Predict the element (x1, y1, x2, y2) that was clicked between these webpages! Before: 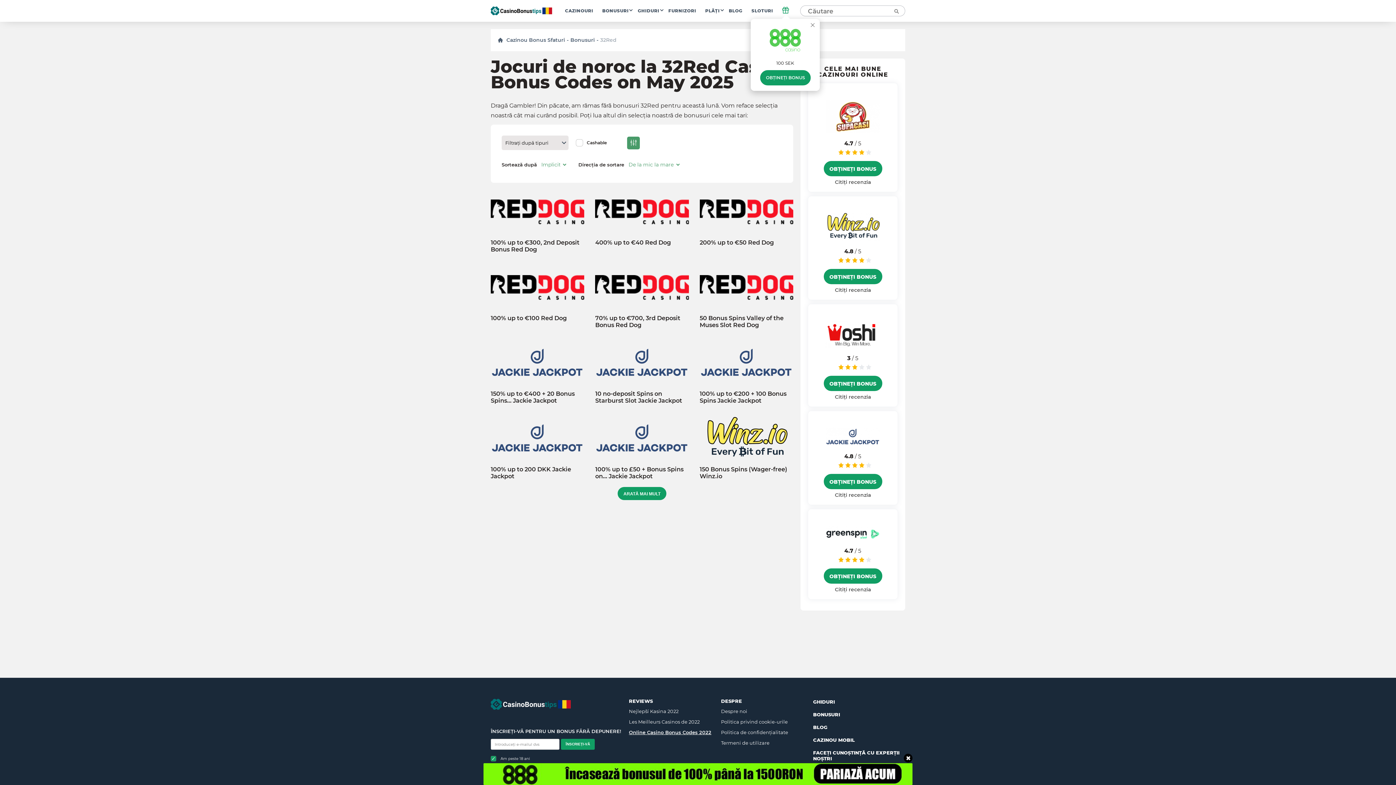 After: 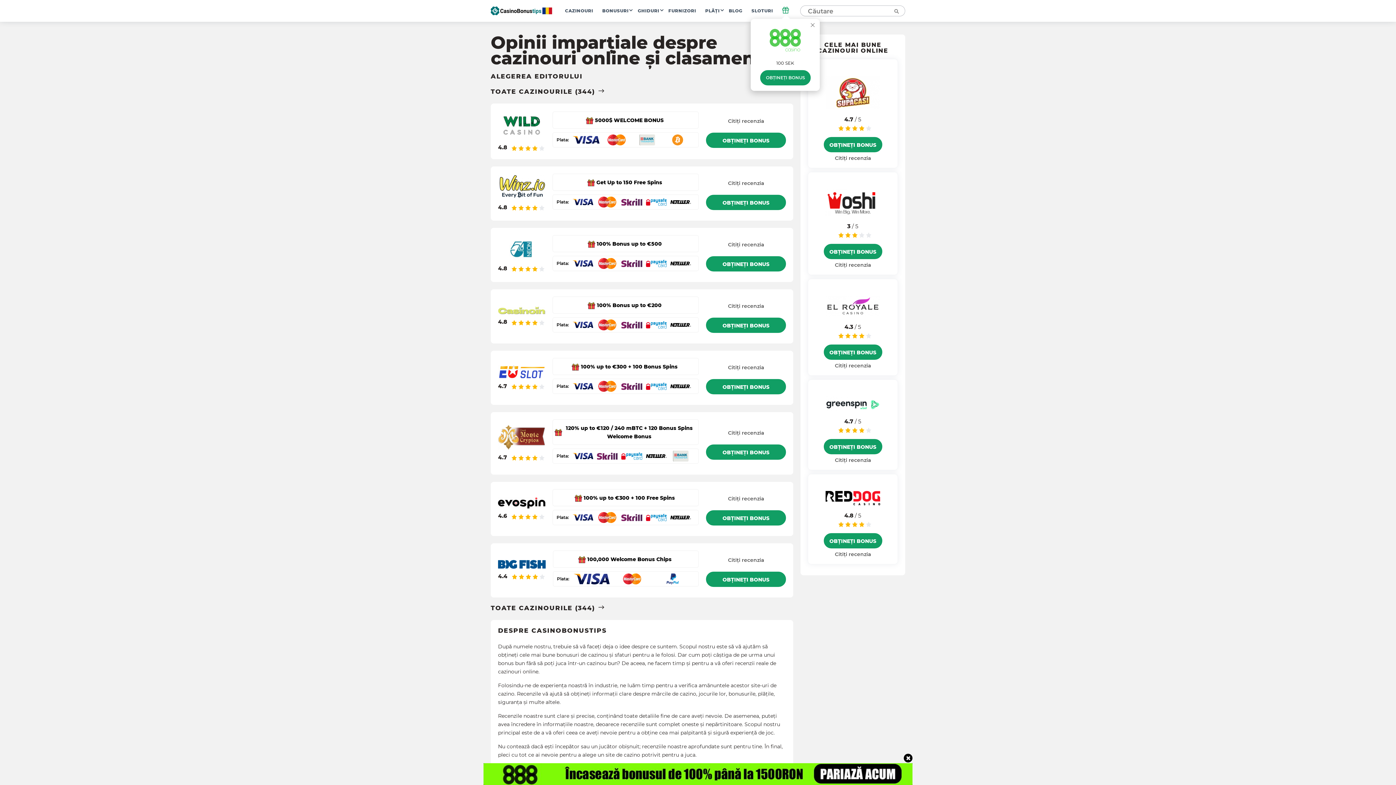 Action: bbox: (498, 36, 570, 44) label: Cazinou Bonus Sfaturi